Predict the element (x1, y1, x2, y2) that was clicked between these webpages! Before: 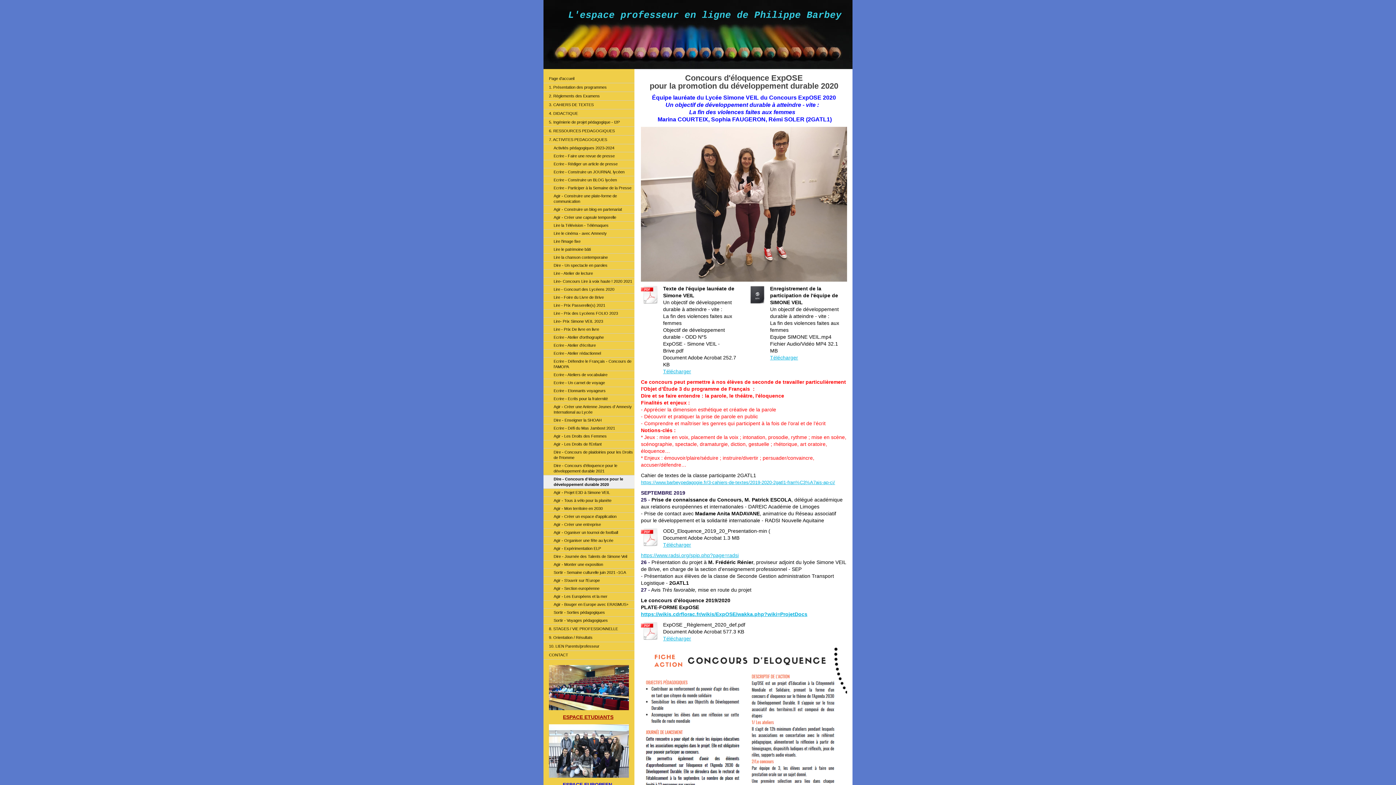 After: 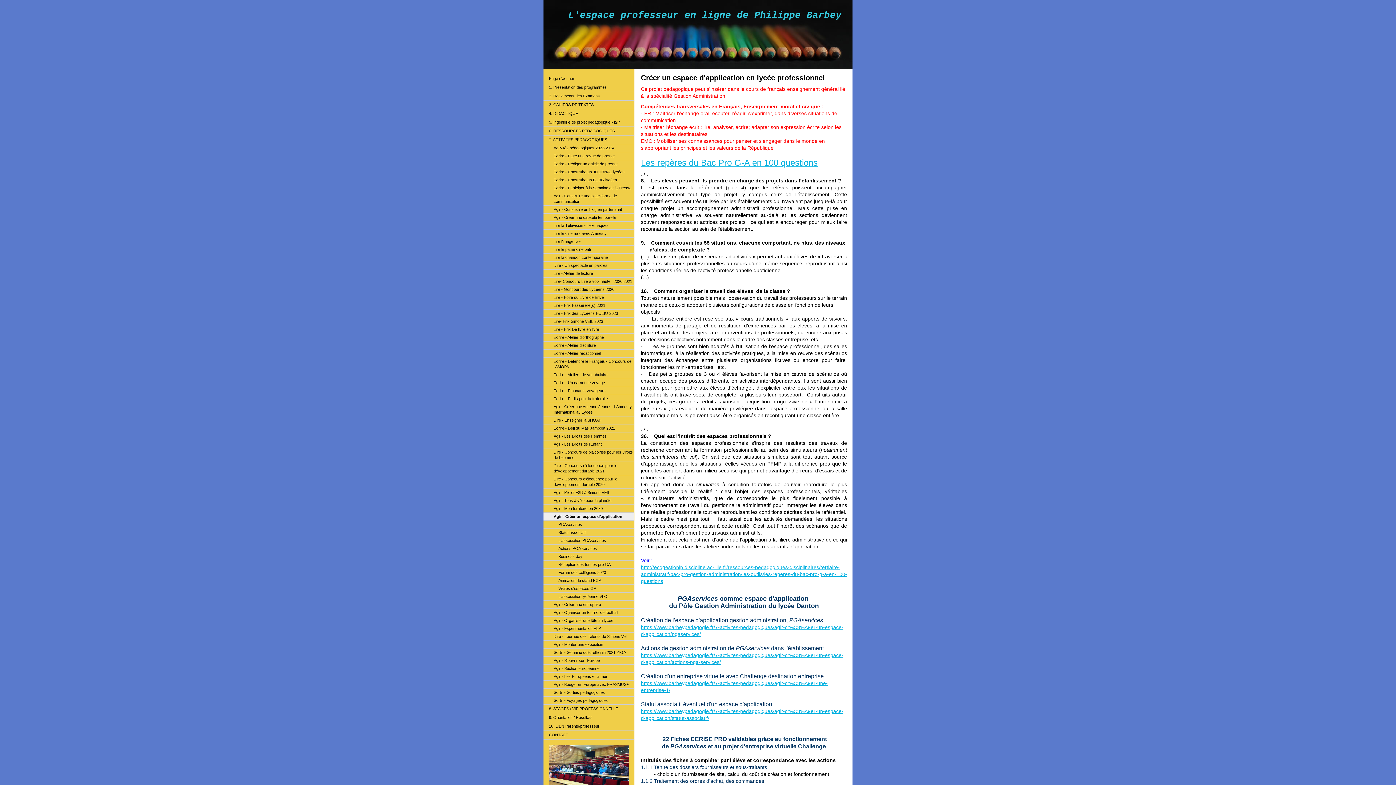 Action: bbox: (543, 513, 634, 521) label: Agir - Créer un espace d'application